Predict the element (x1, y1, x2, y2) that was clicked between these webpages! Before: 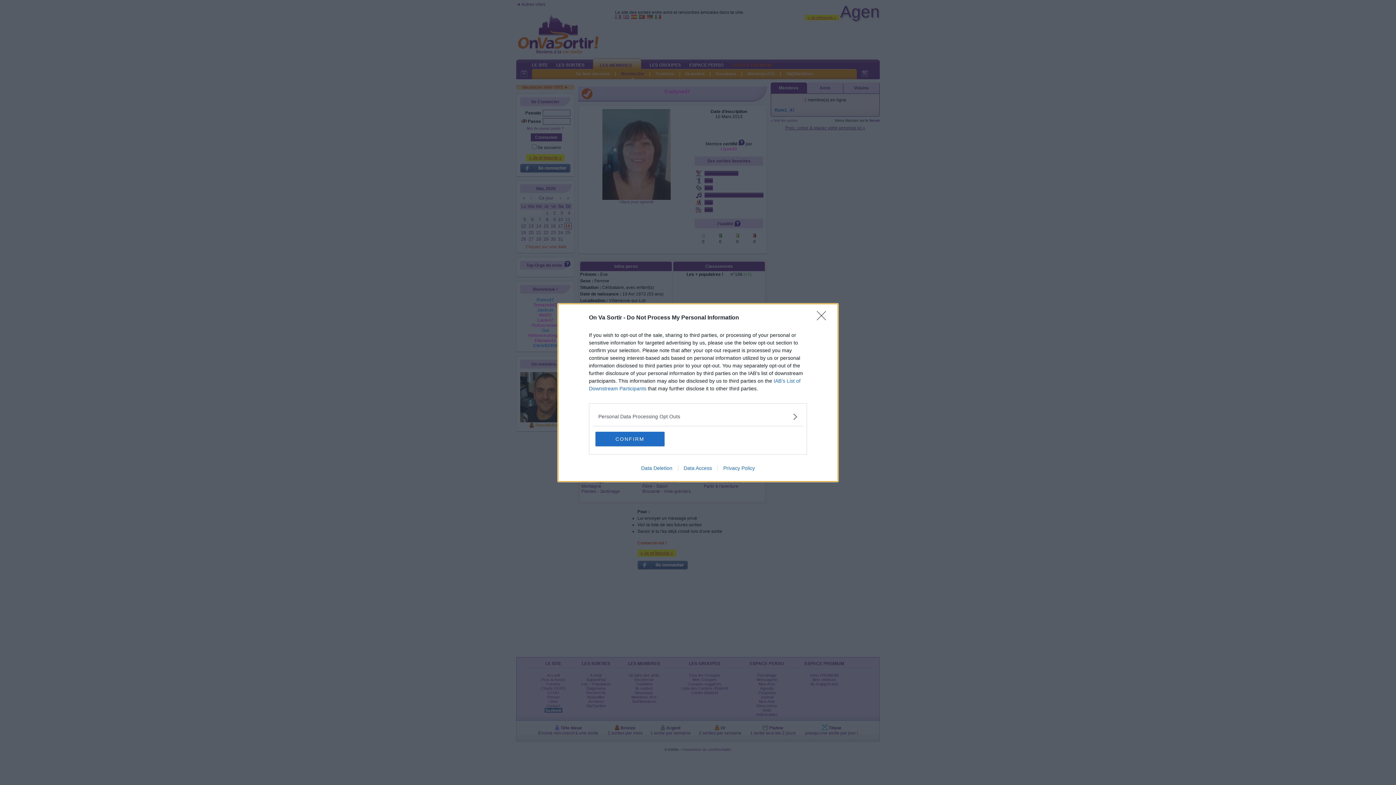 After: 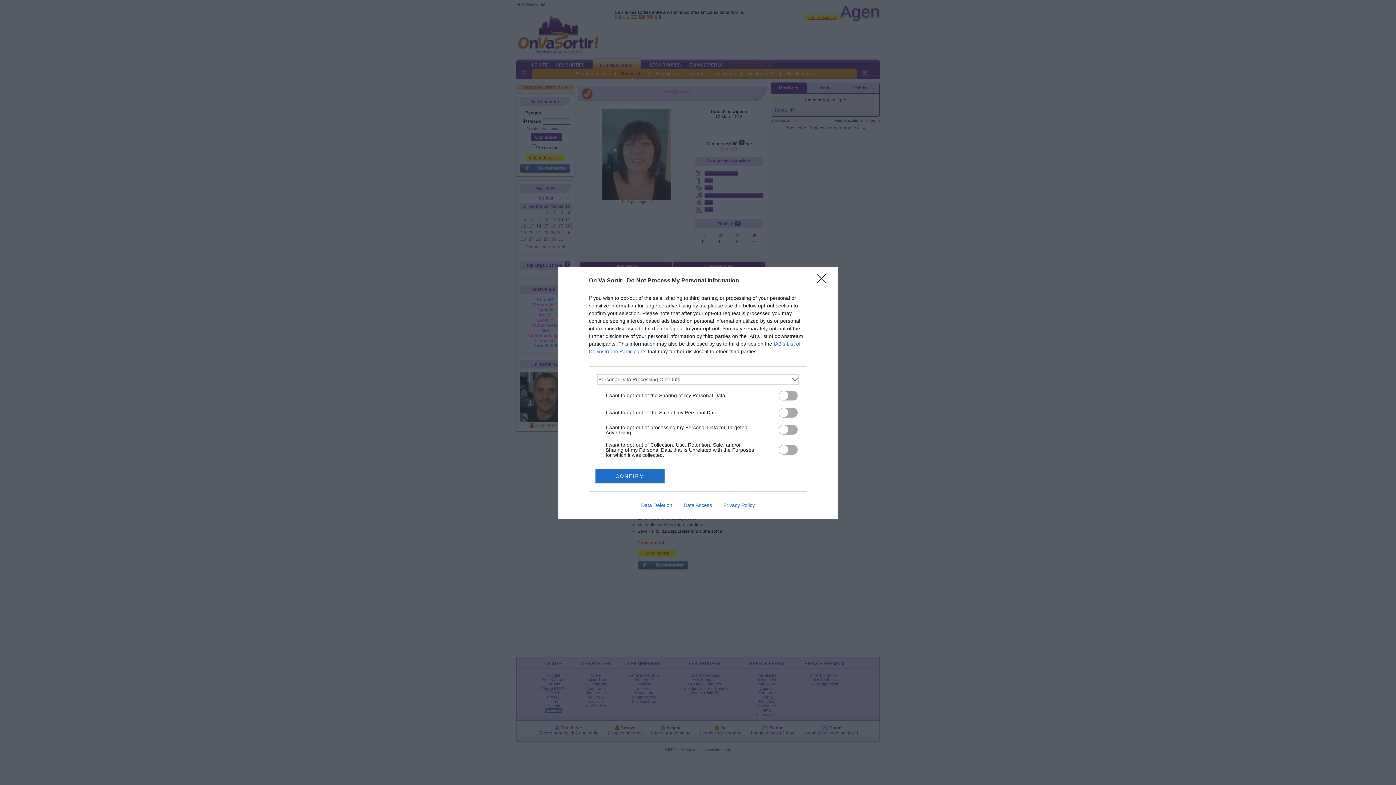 Action: bbox: (598, 412, 797, 420) label: Opt-Outs